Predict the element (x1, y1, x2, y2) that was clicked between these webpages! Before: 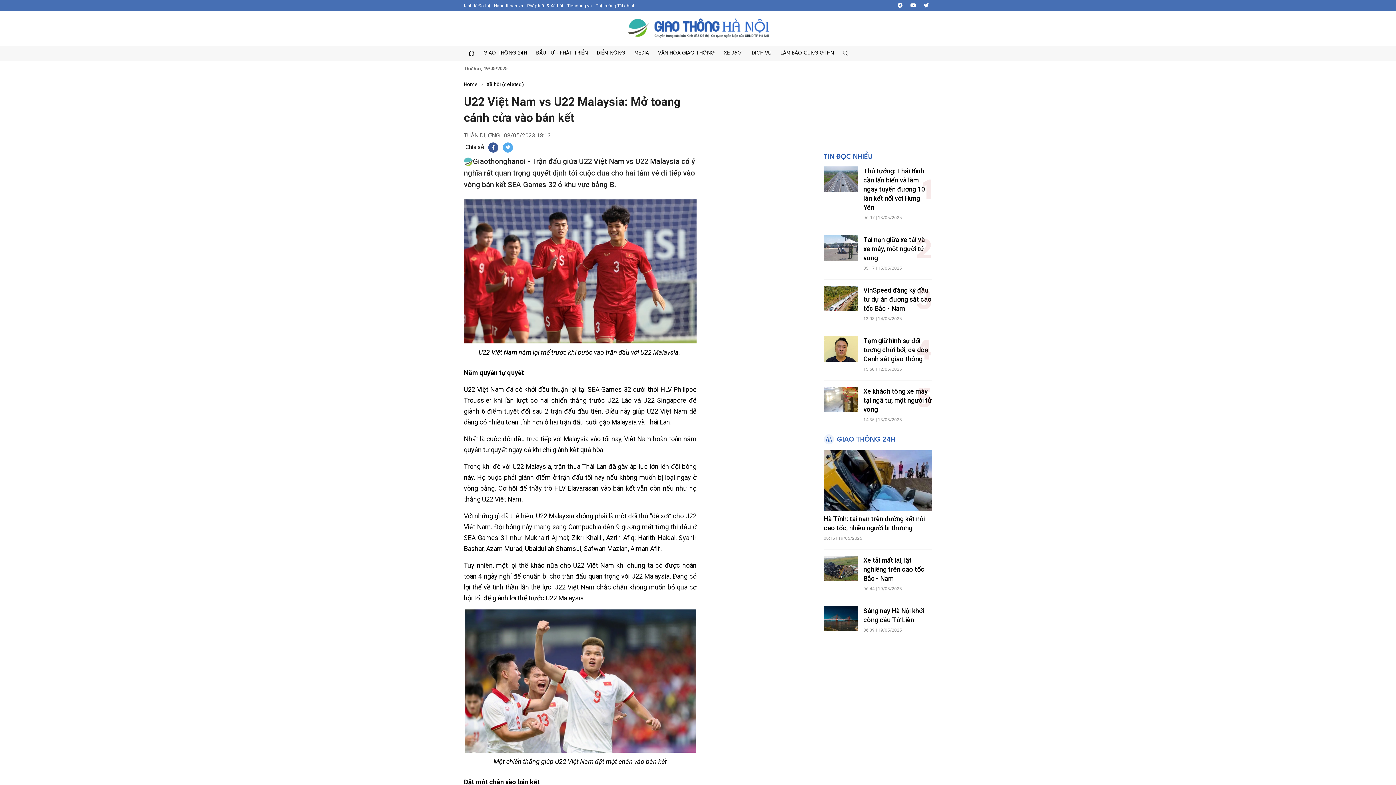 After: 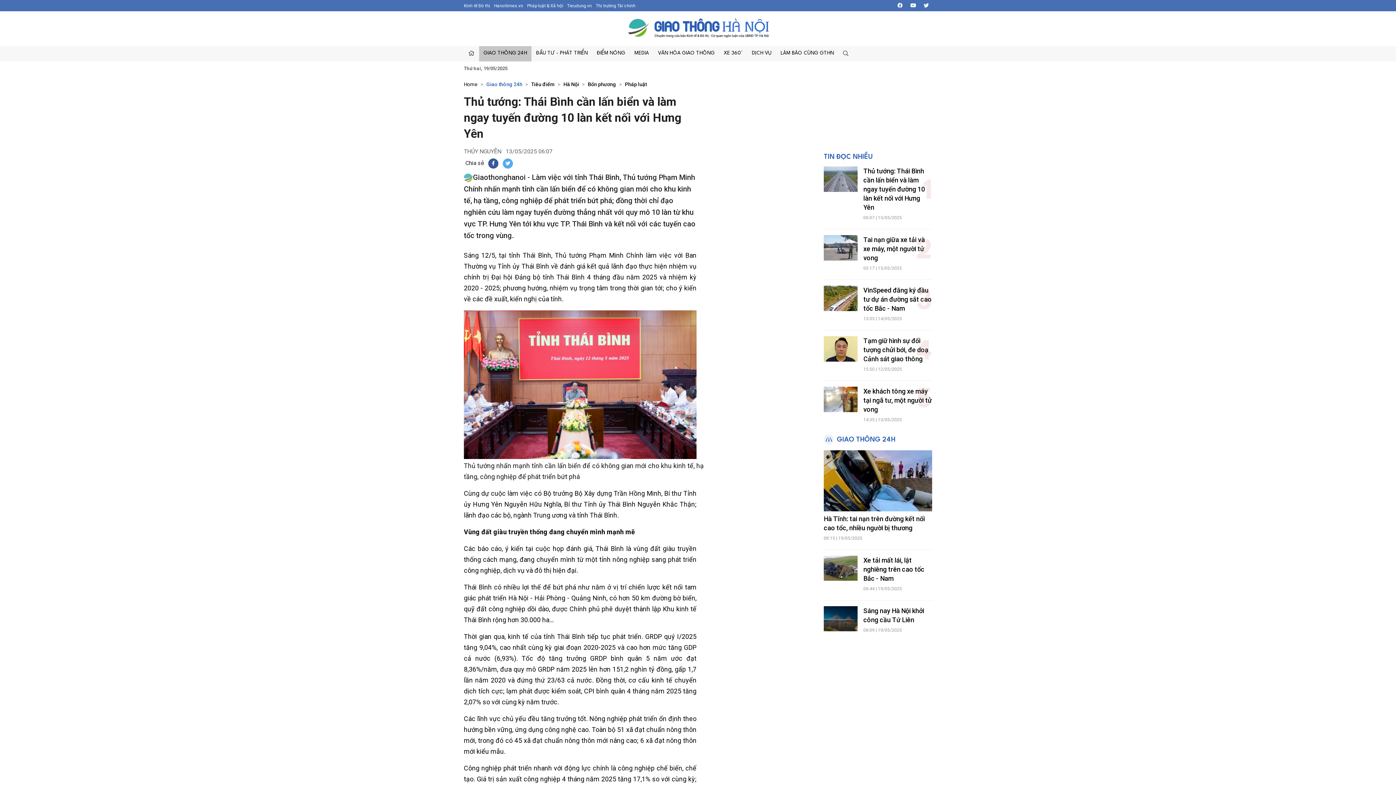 Action: bbox: (824, 166, 857, 191)